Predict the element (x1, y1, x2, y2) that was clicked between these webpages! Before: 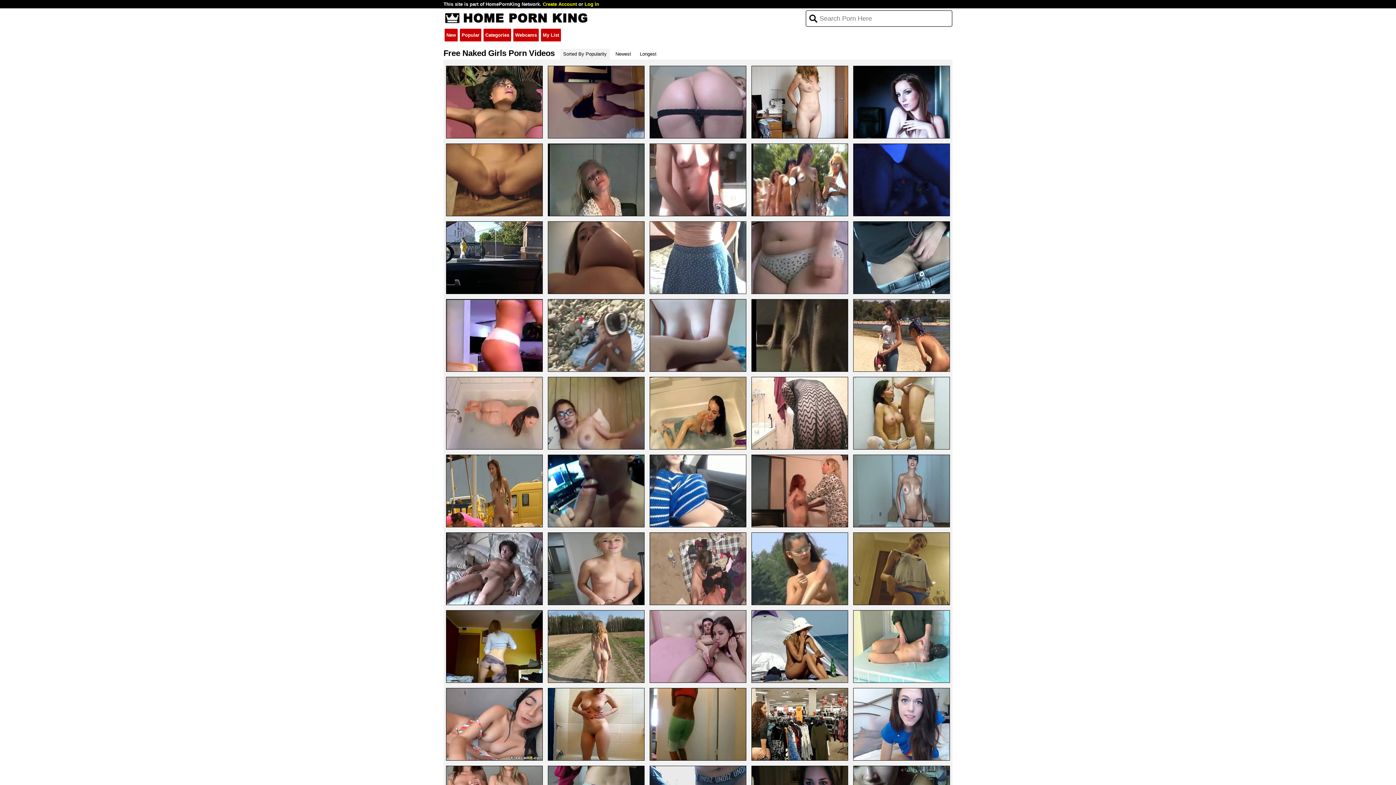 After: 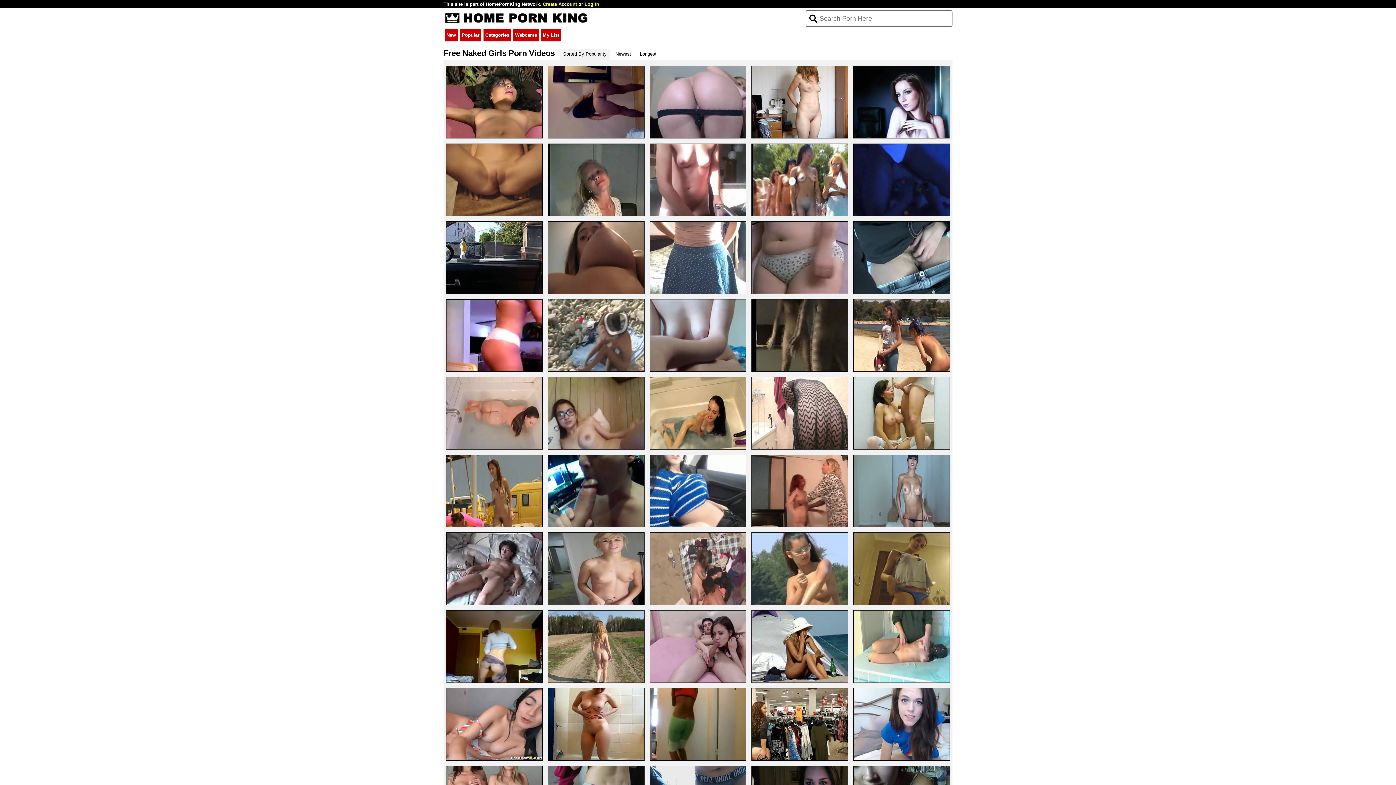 Action: bbox: (513, 28, 538, 41) label: Webcams